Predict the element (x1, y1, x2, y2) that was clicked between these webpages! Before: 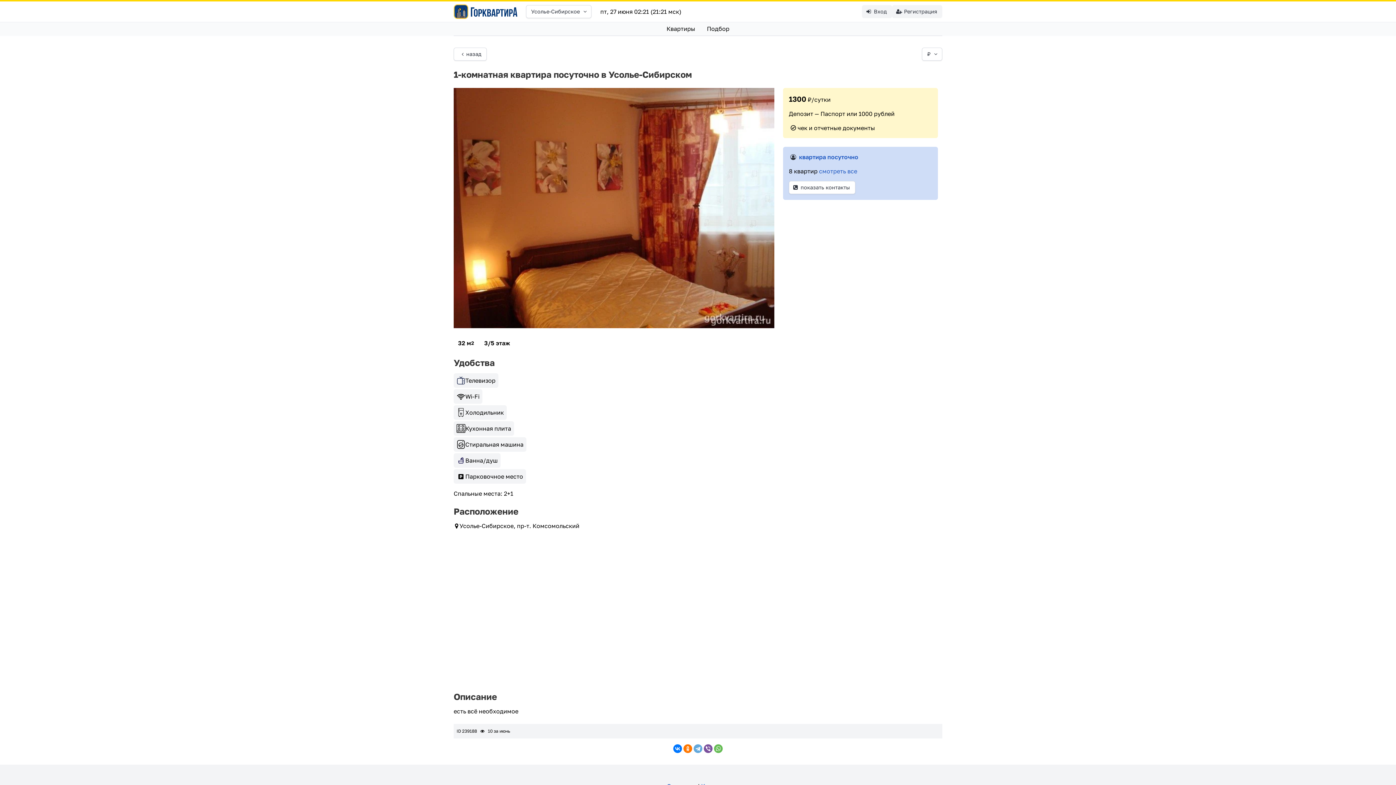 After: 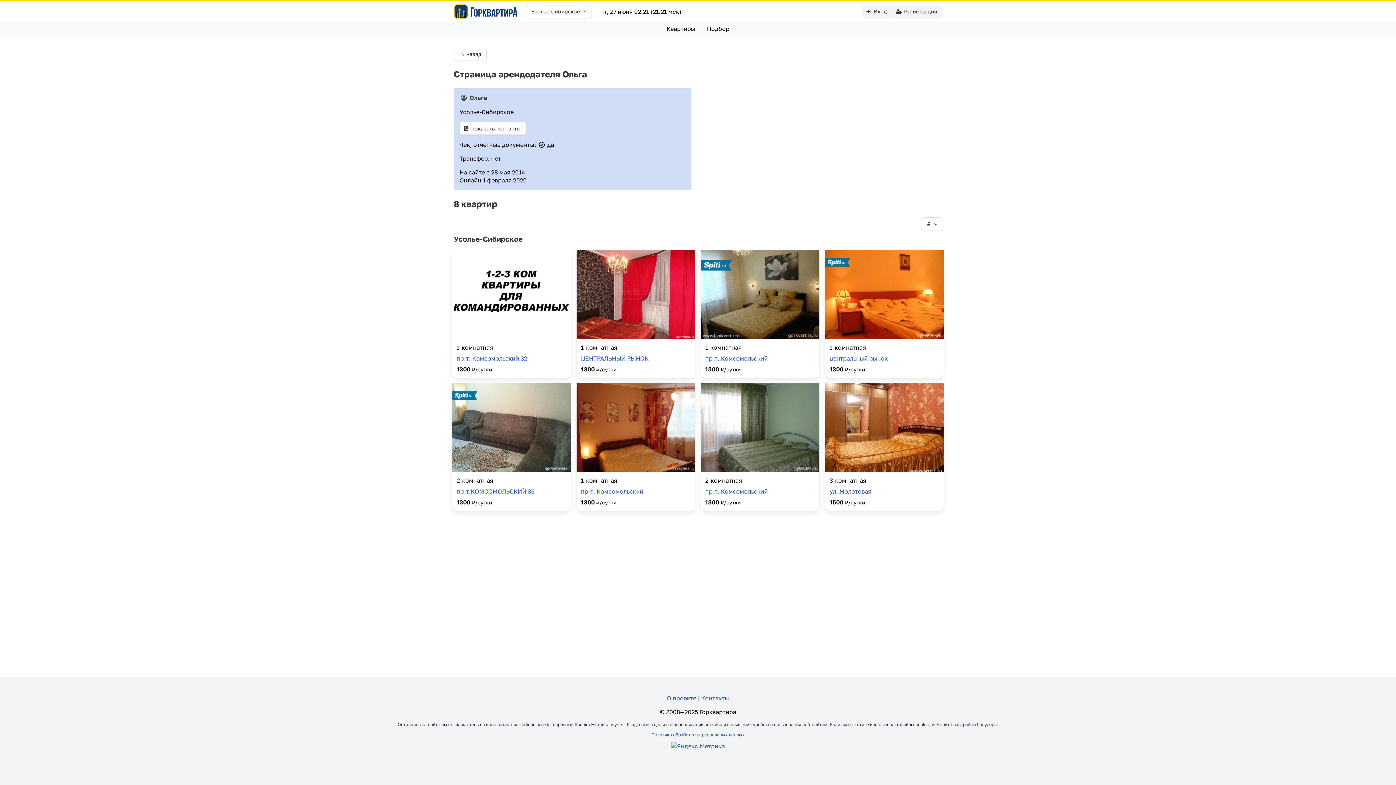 Action: label: смотреть все bbox: (819, 167, 857, 174)